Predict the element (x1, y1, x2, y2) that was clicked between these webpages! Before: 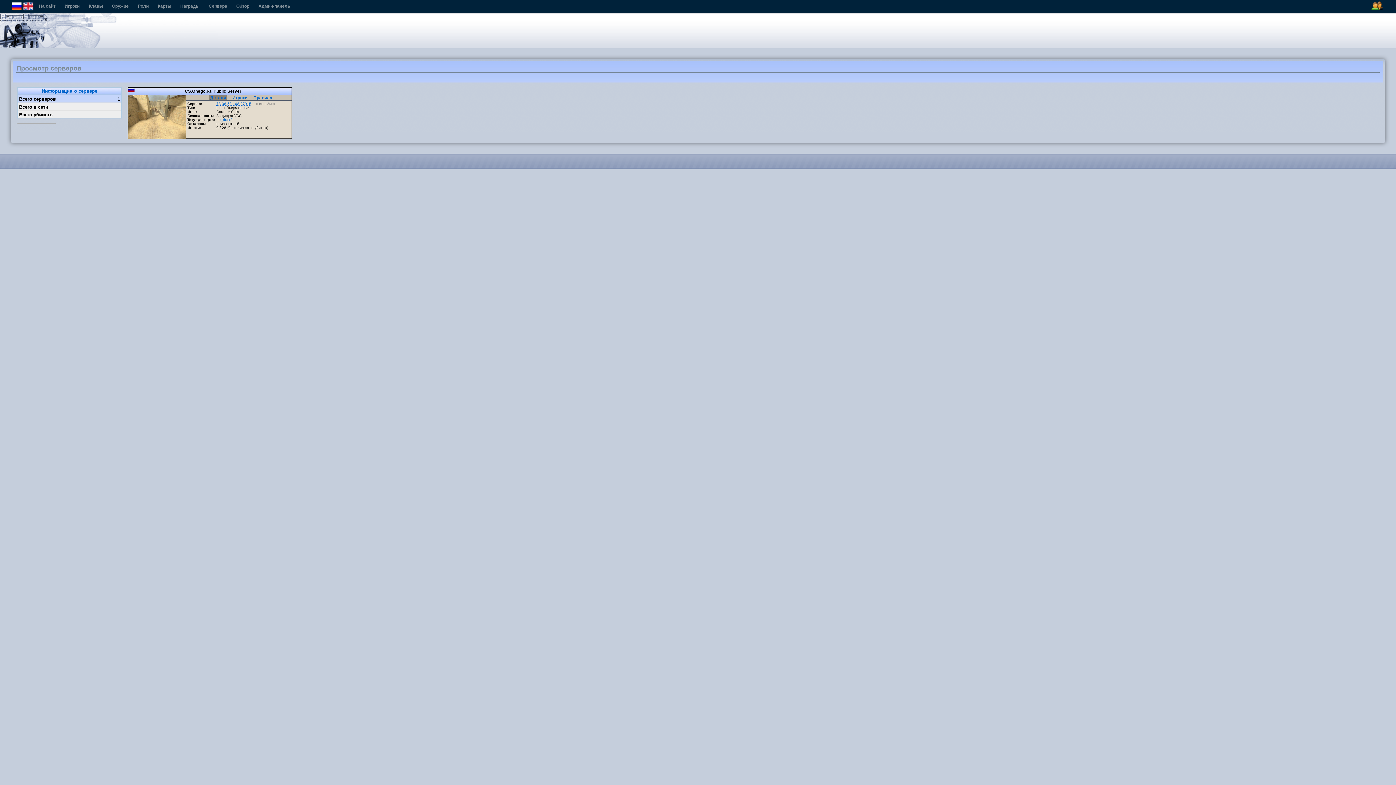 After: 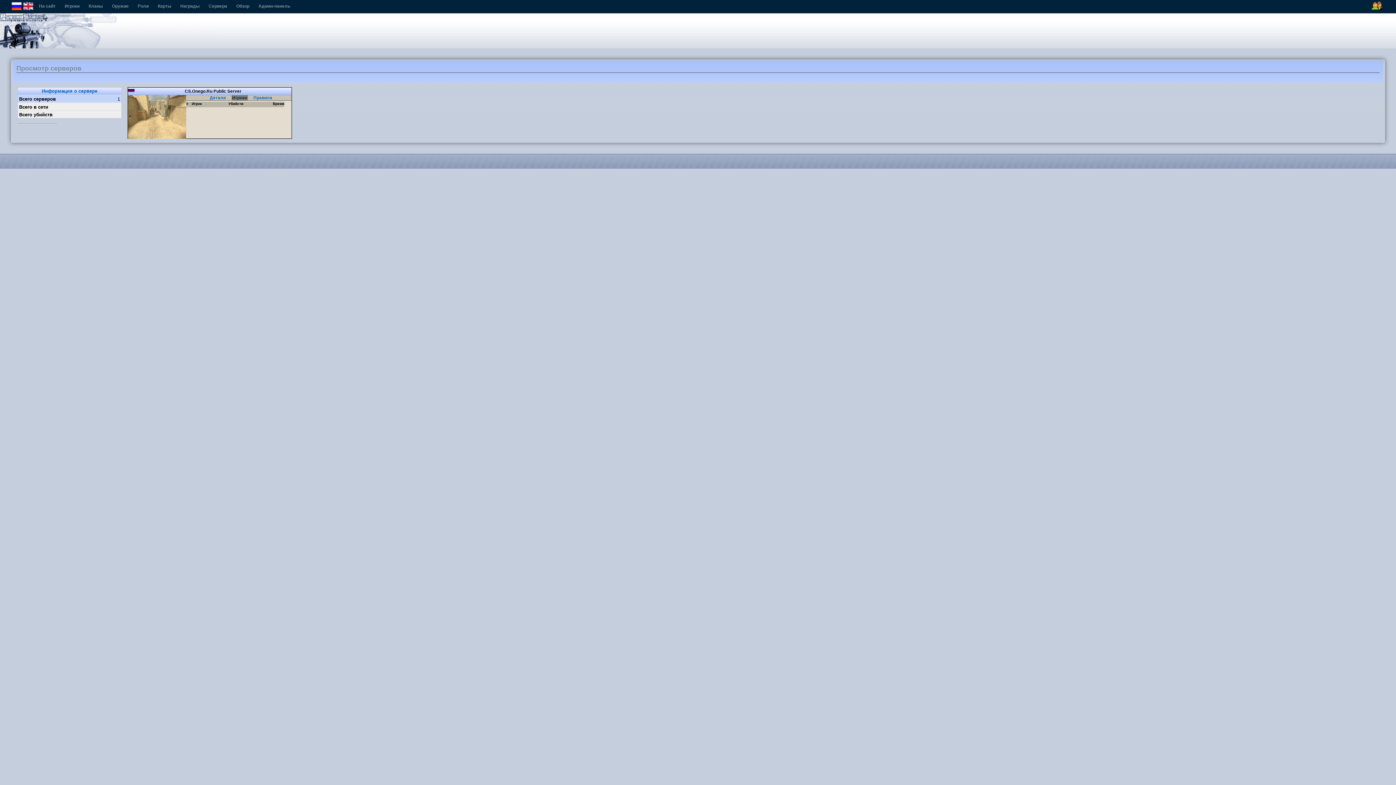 Action: bbox: (232, 95, 247, 99) label: Игроки